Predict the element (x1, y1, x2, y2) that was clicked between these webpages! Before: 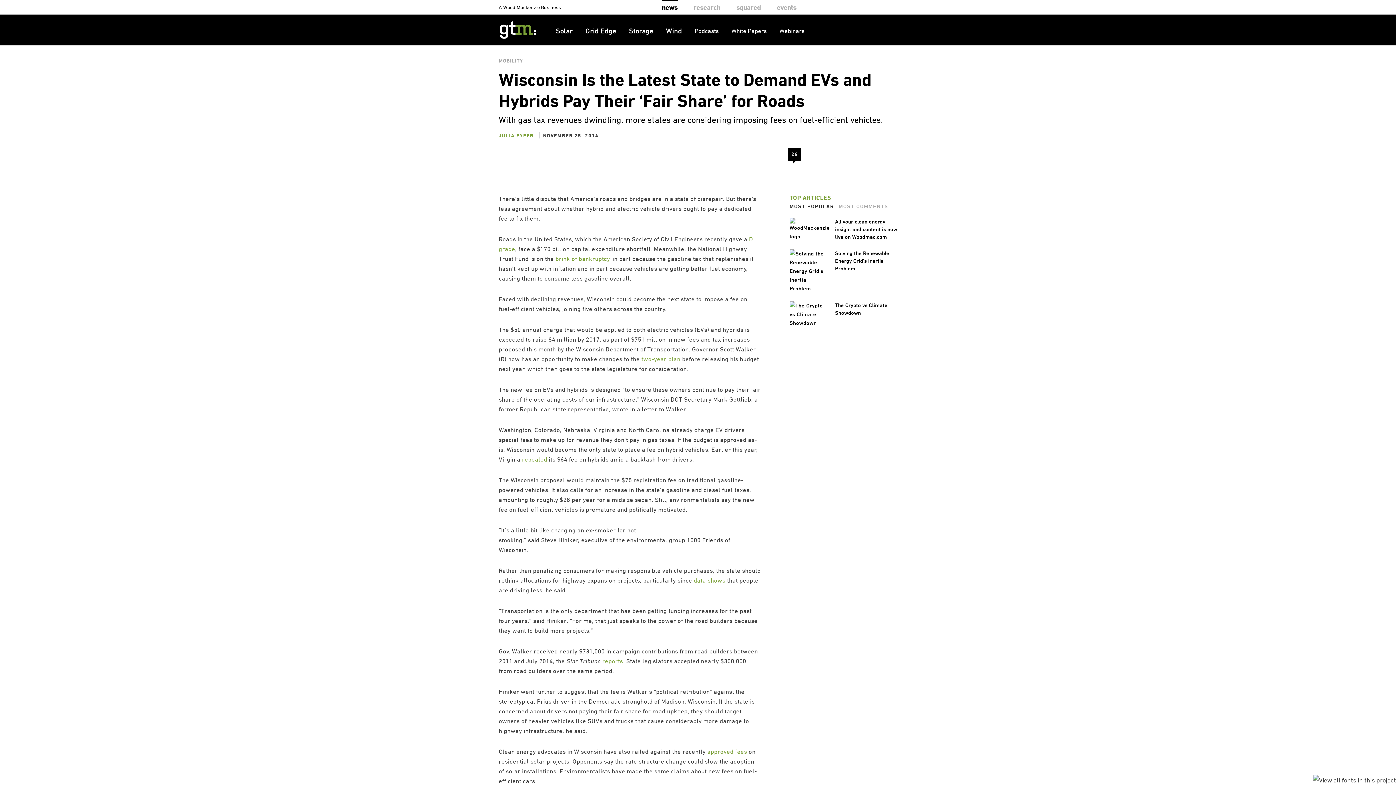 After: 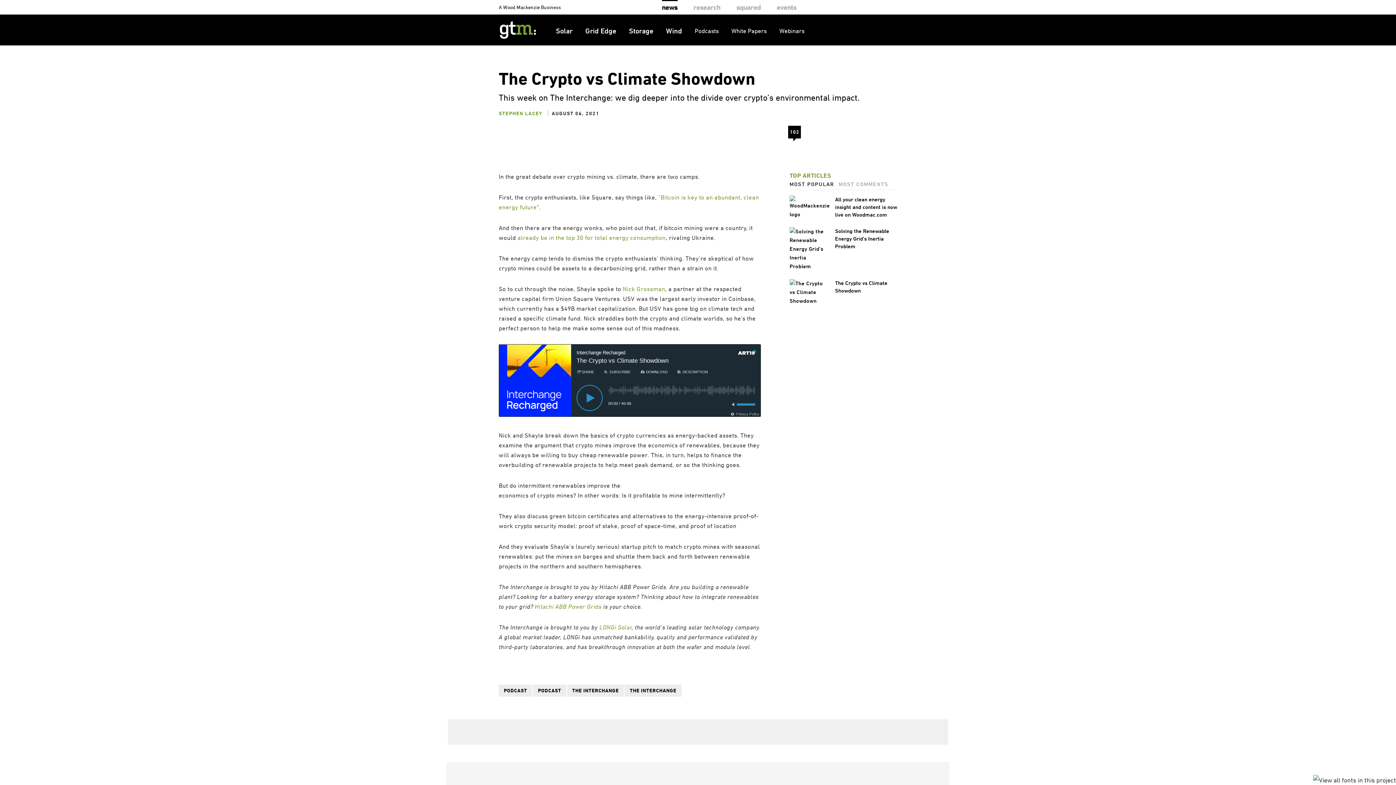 Action: label: The Crypto vs Climate Showdown bbox: (835, 301, 899, 316)